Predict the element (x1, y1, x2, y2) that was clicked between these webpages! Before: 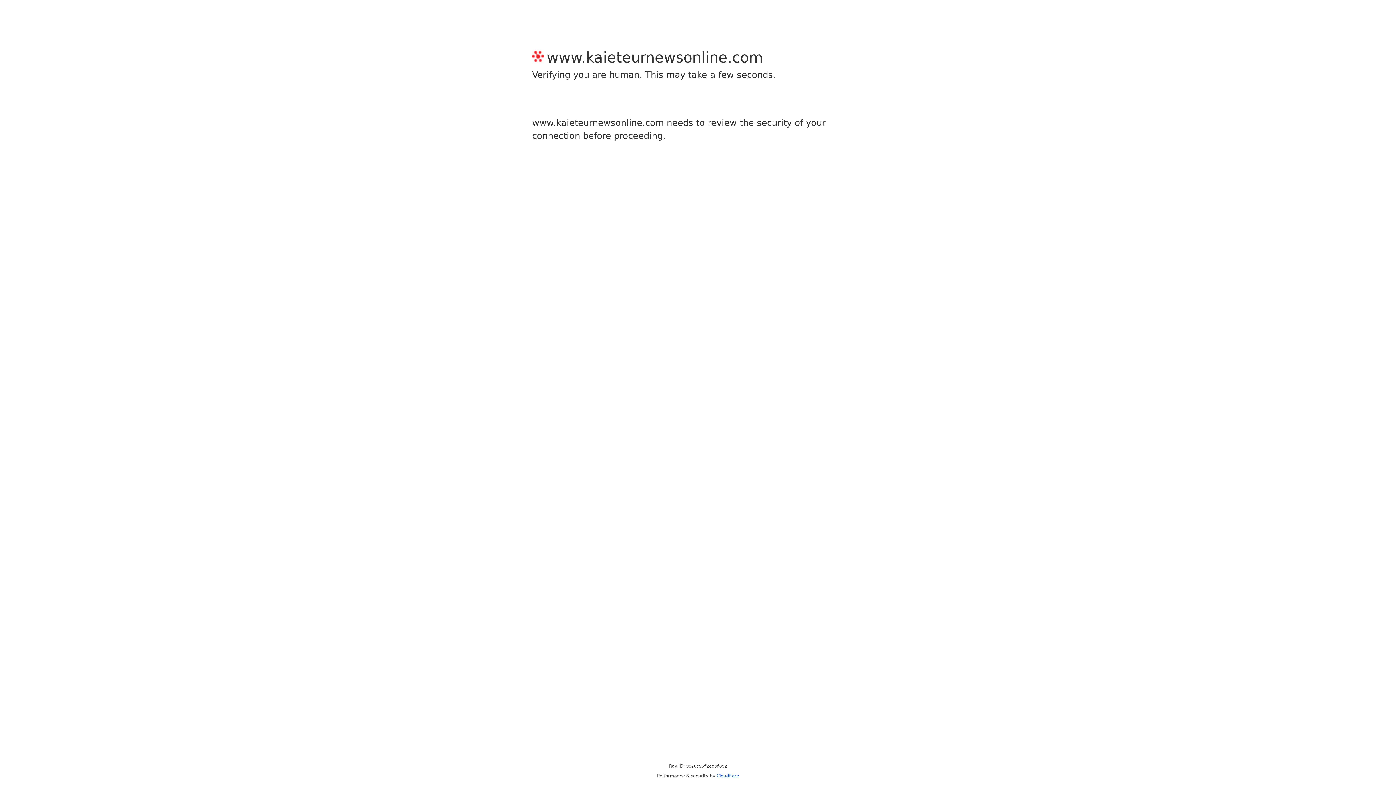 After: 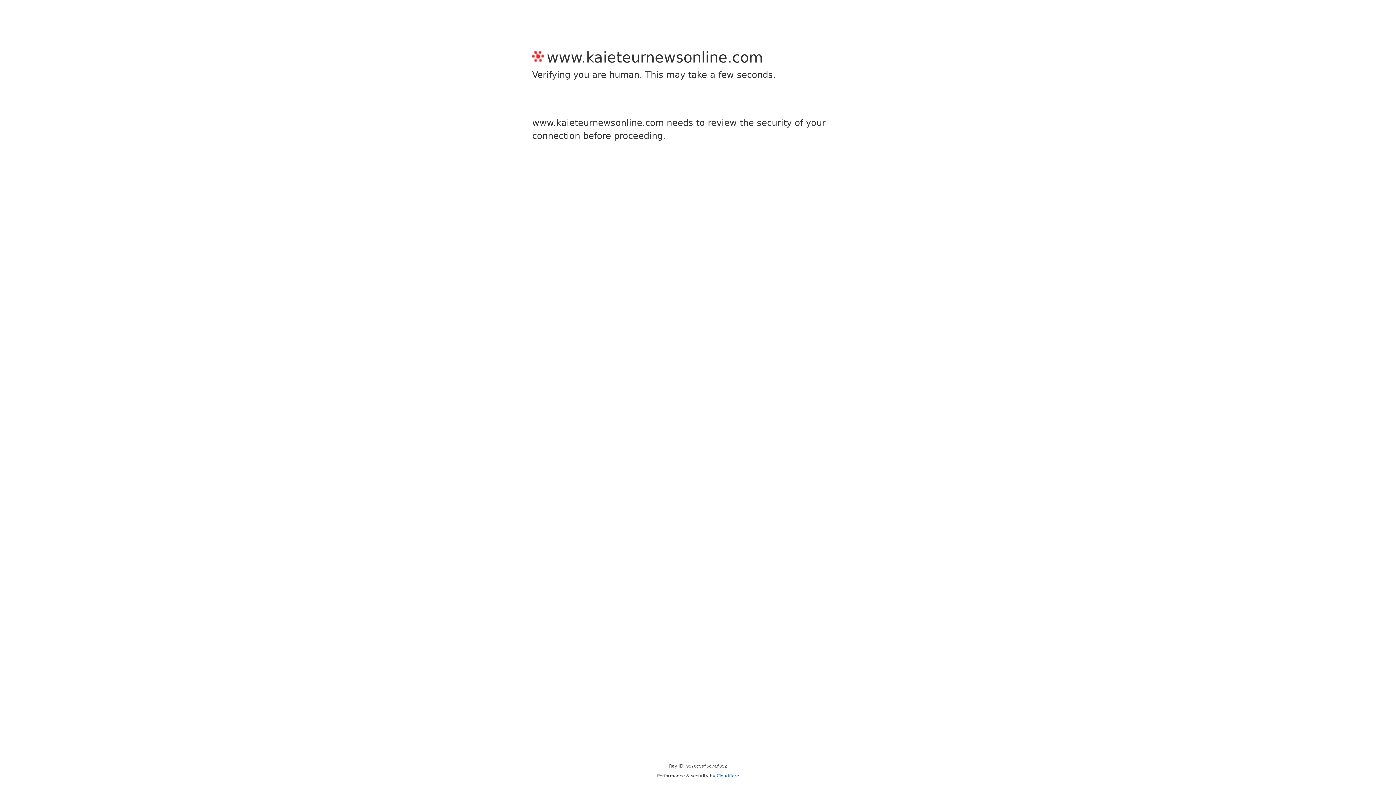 Action: bbox: (716, 773, 739, 778) label: Cloudflare